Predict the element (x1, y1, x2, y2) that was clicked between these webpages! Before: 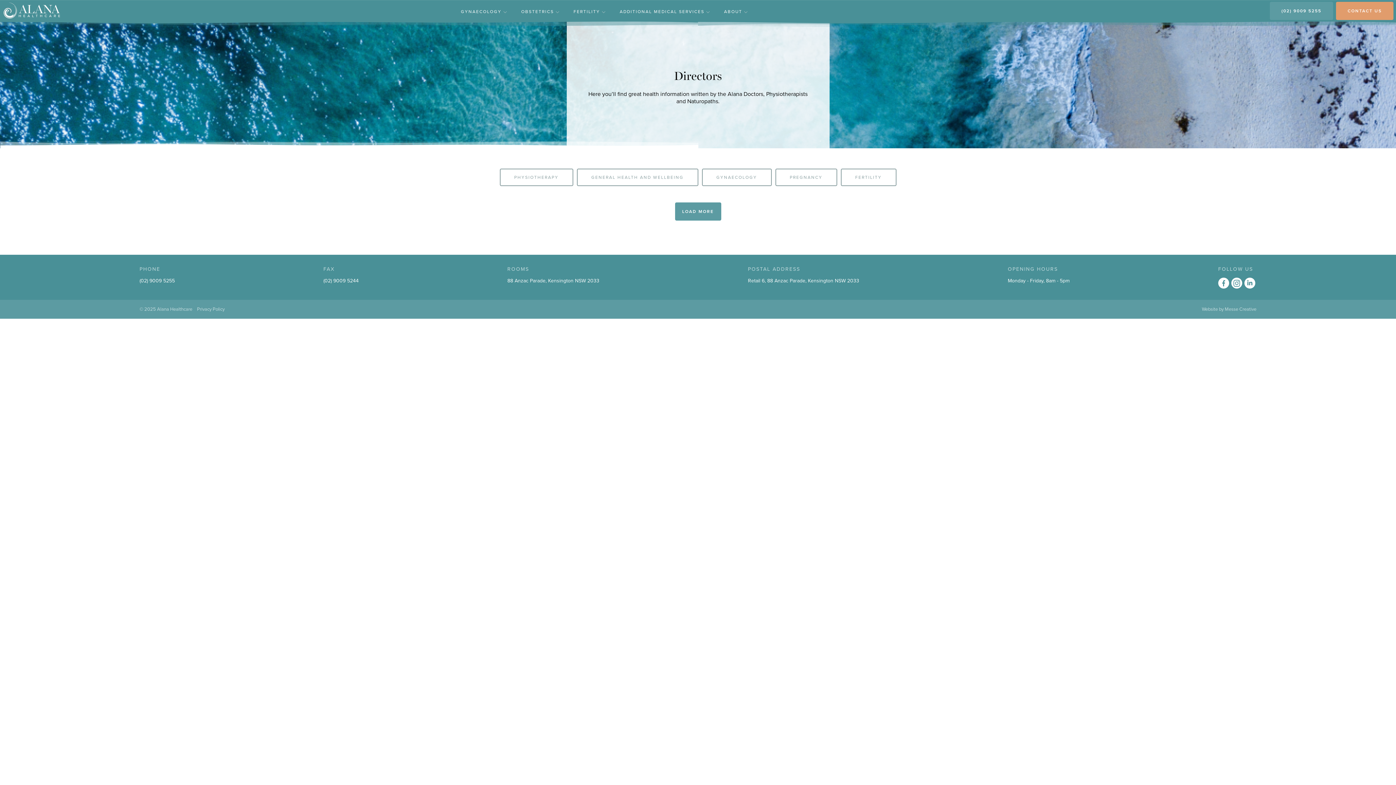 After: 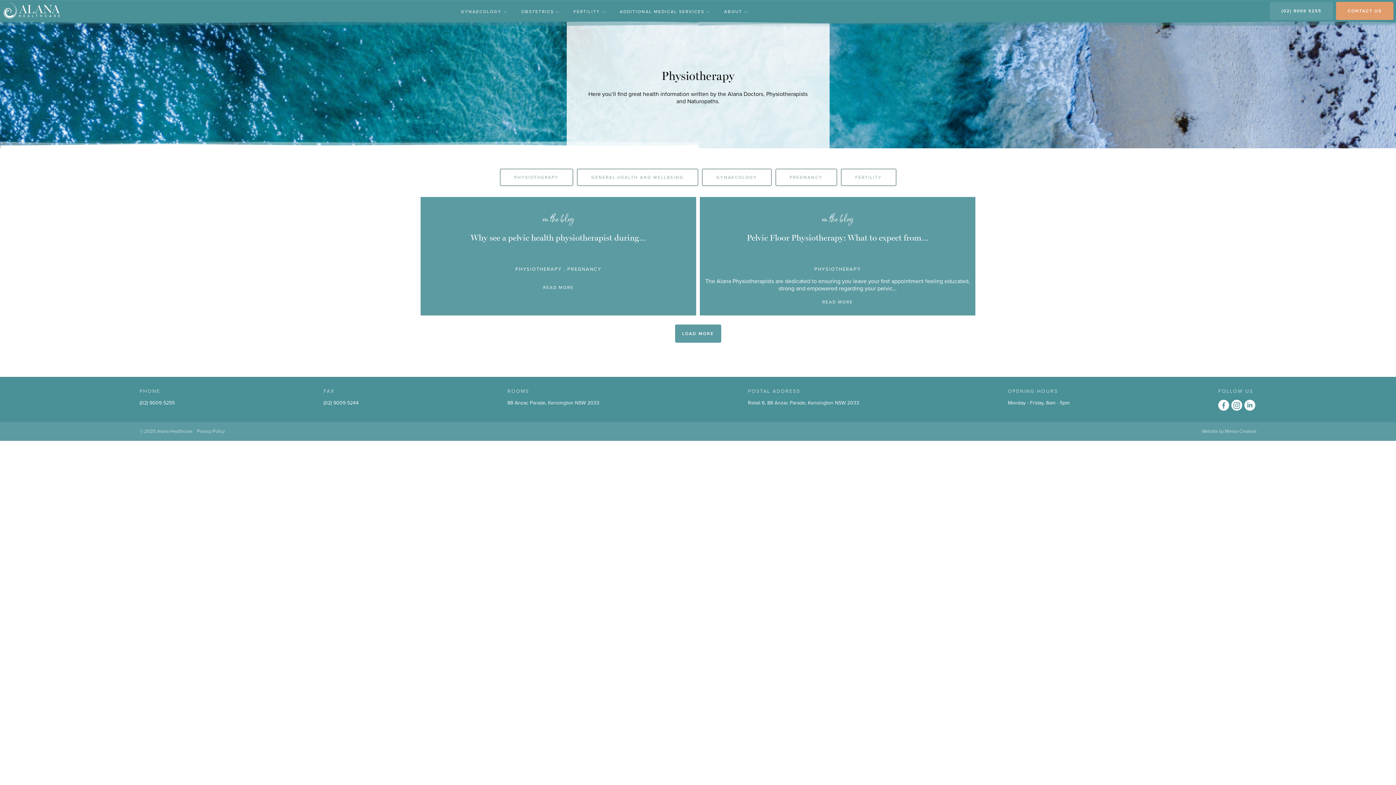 Action: bbox: (499, 168, 573, 186) label: PHYSIOTHERAPY